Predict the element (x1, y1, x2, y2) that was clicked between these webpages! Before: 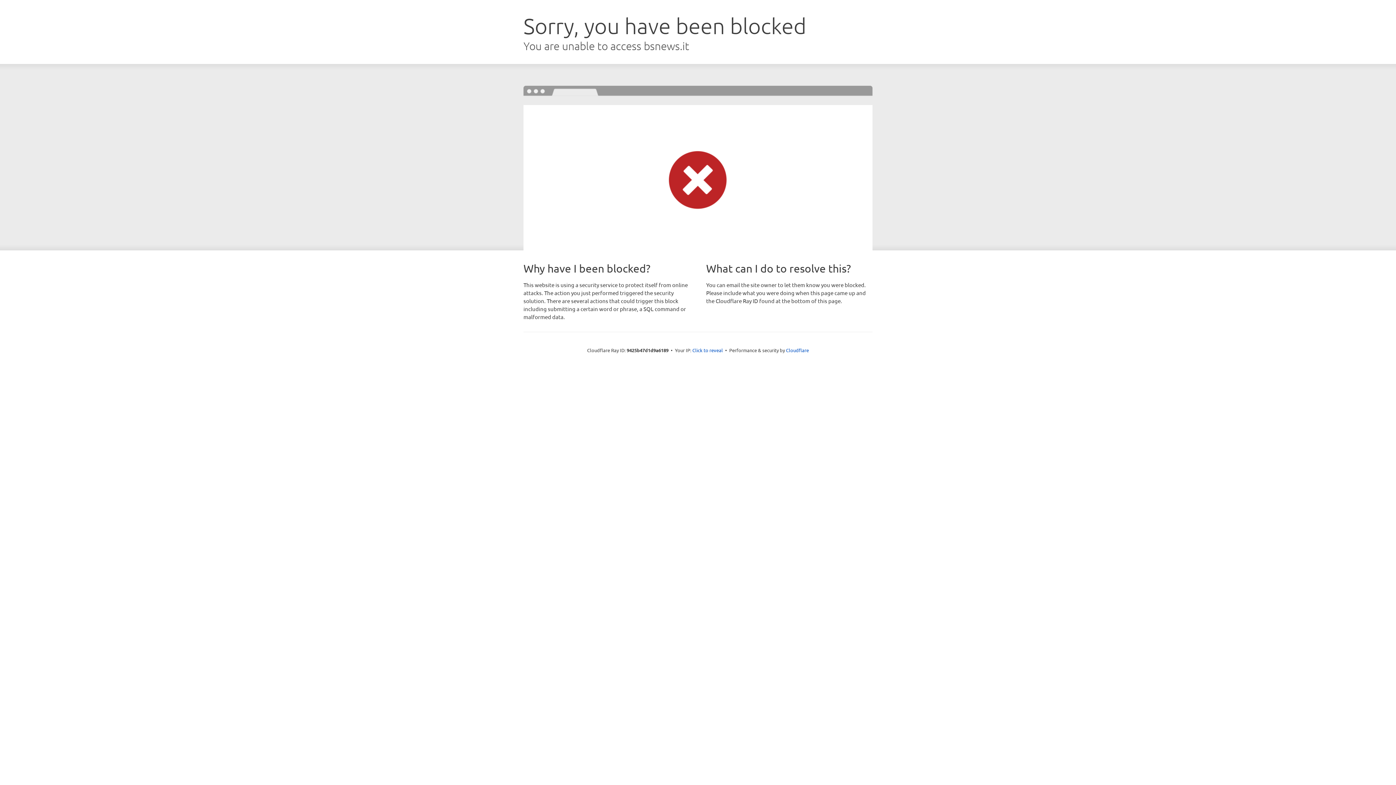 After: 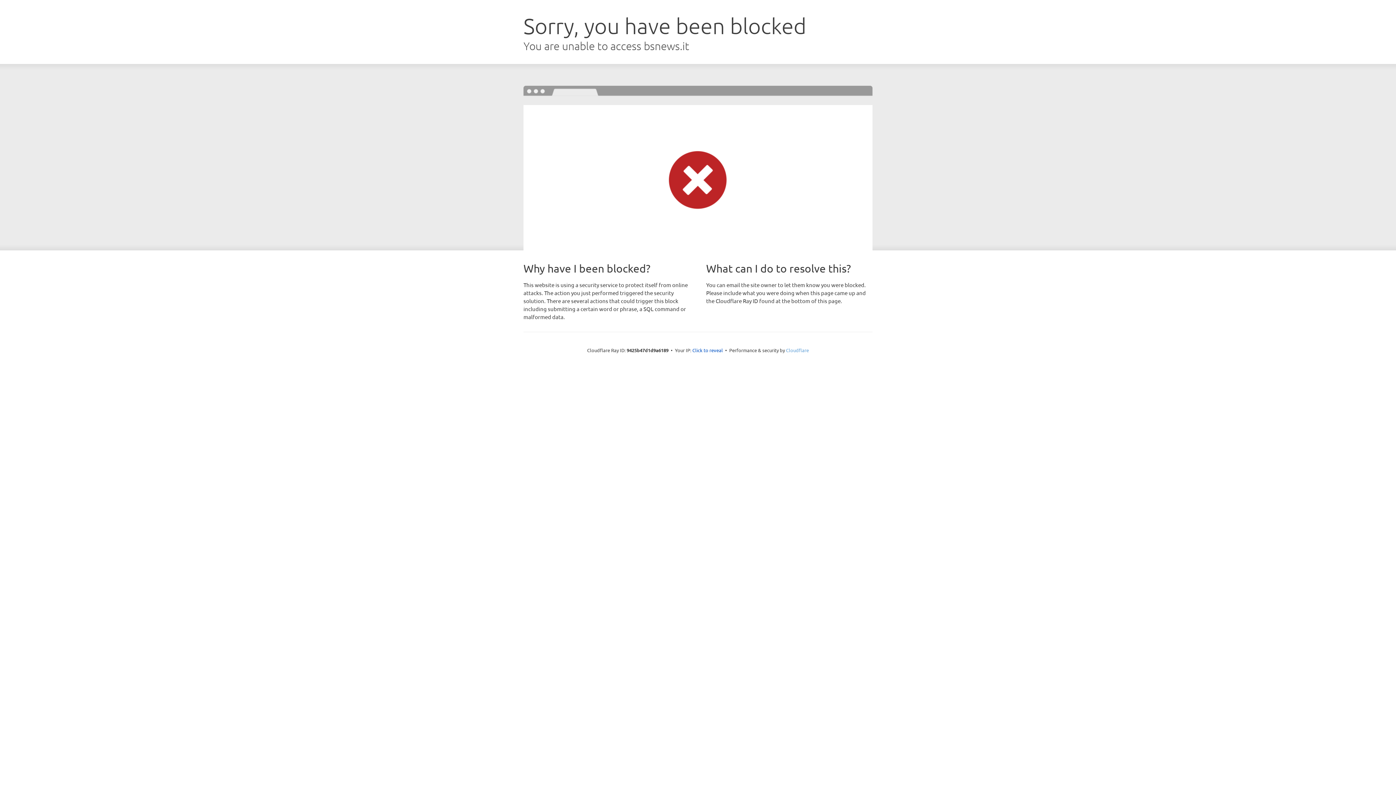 Action: bbox: (786, 347, 809, 353) label: Cloudflare